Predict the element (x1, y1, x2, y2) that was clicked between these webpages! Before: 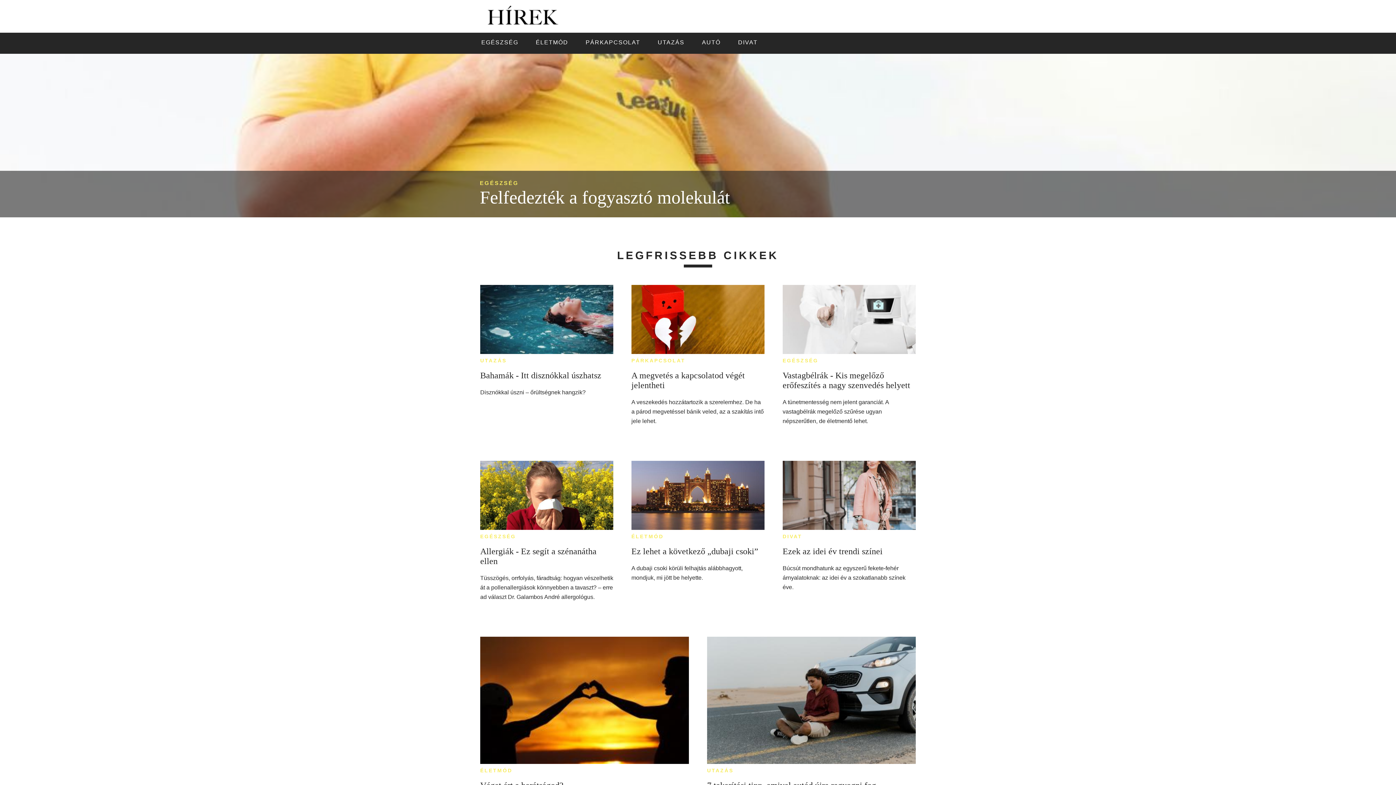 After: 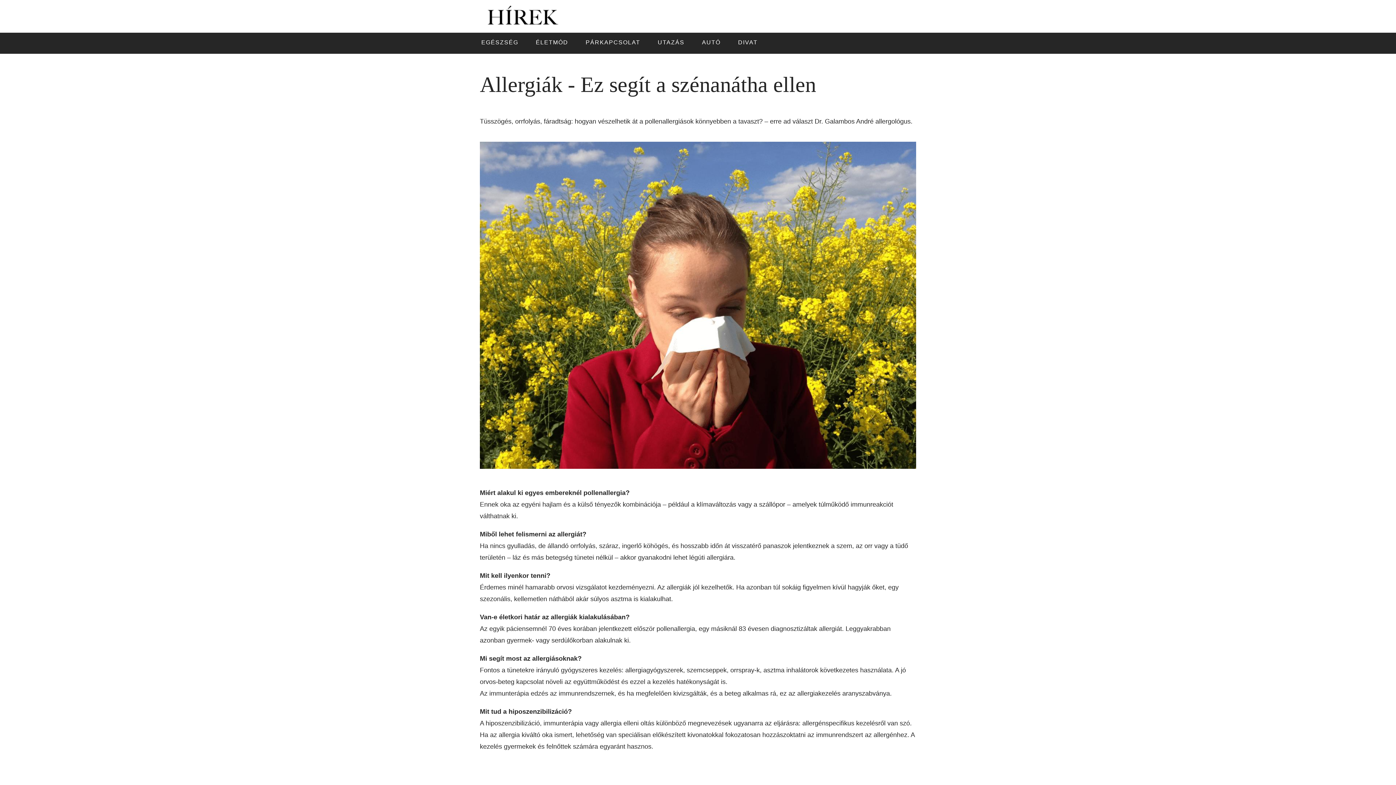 Action: bbox: (480, 461, 613, 533)